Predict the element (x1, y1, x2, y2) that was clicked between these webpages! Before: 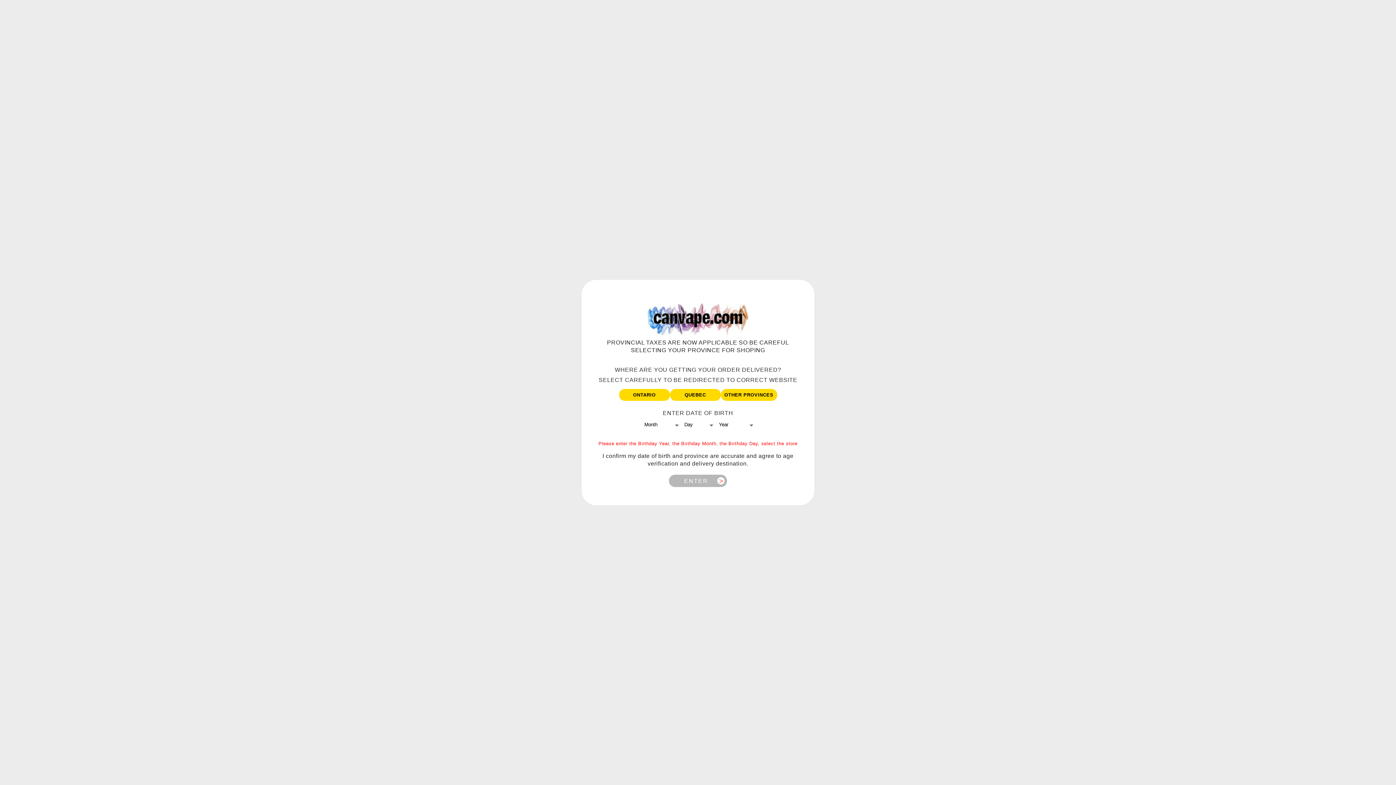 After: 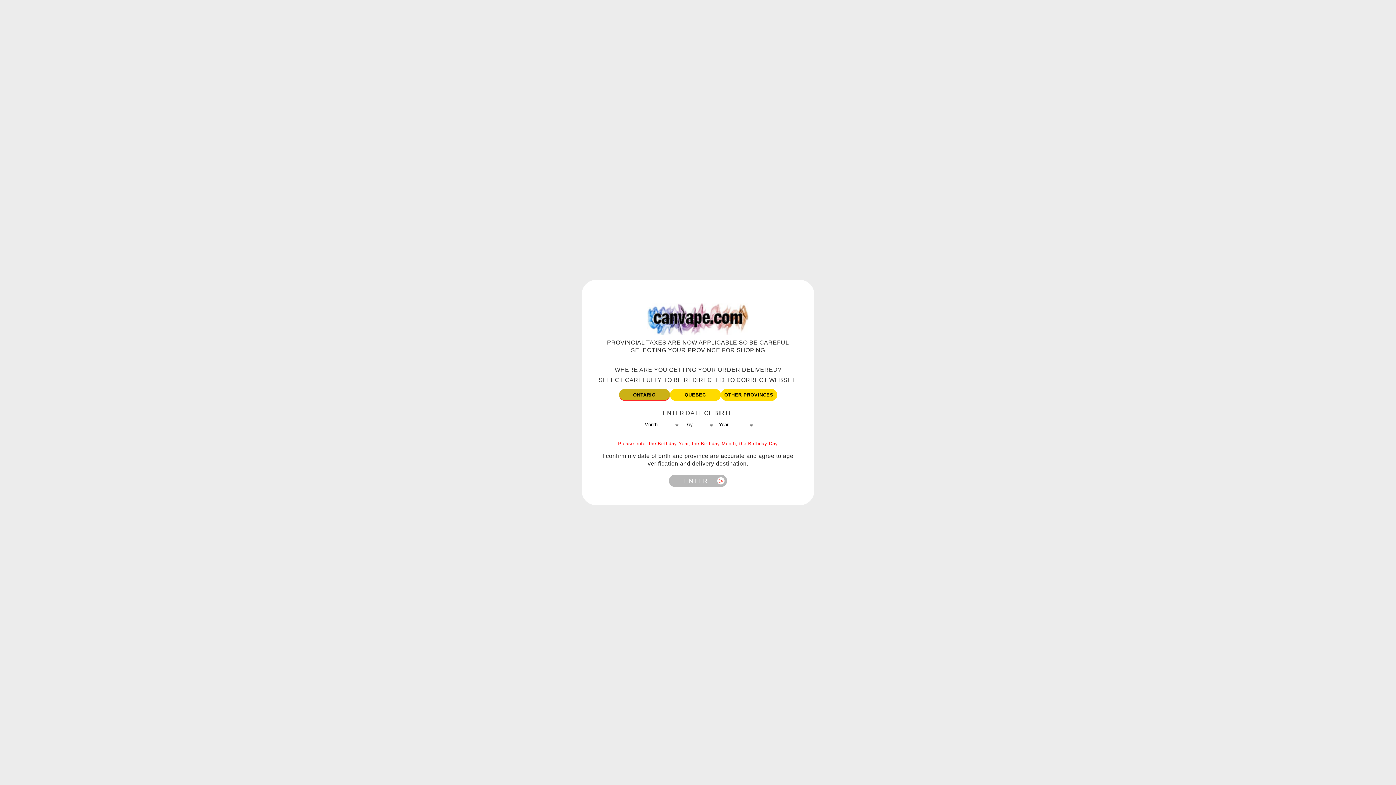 Action: bbox: (619, 389, 670, 401) label: ONTARIO